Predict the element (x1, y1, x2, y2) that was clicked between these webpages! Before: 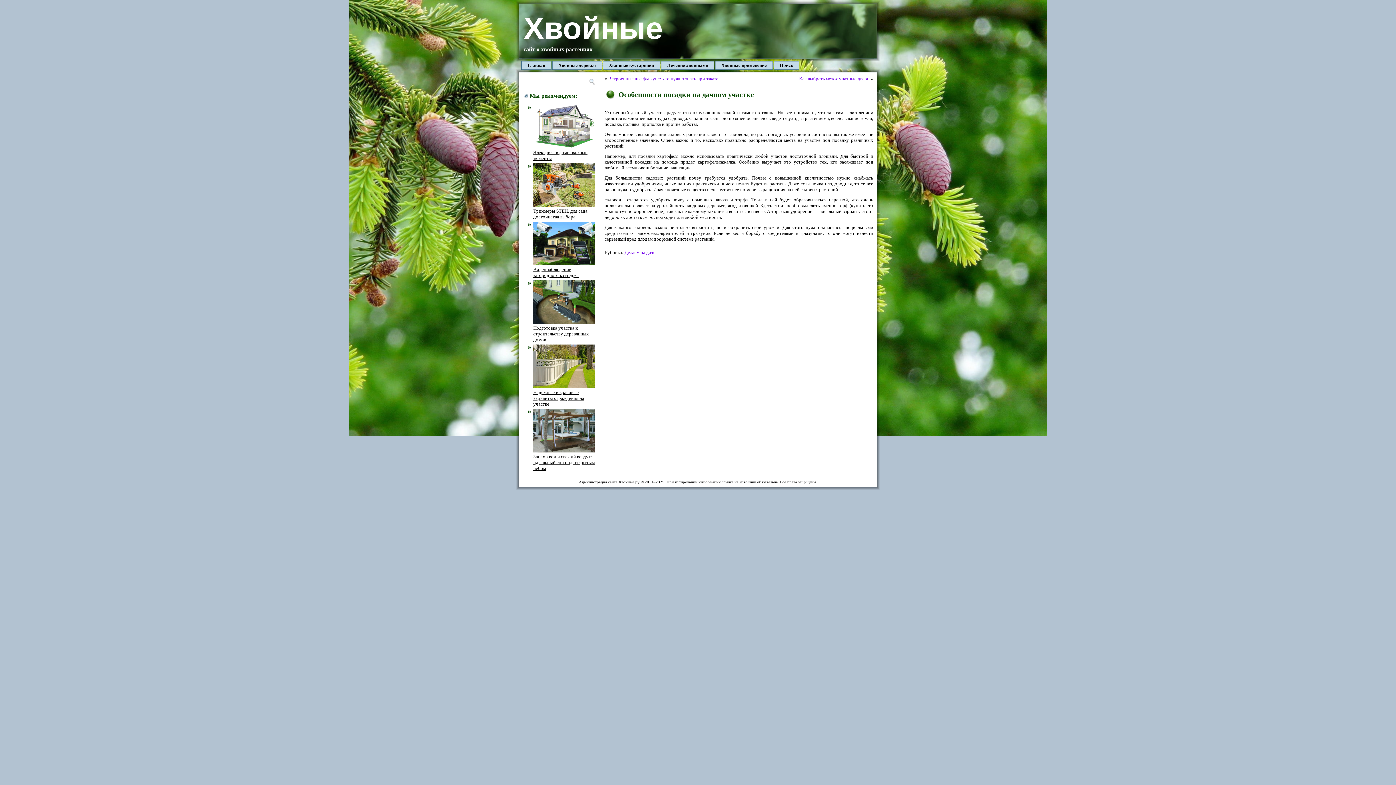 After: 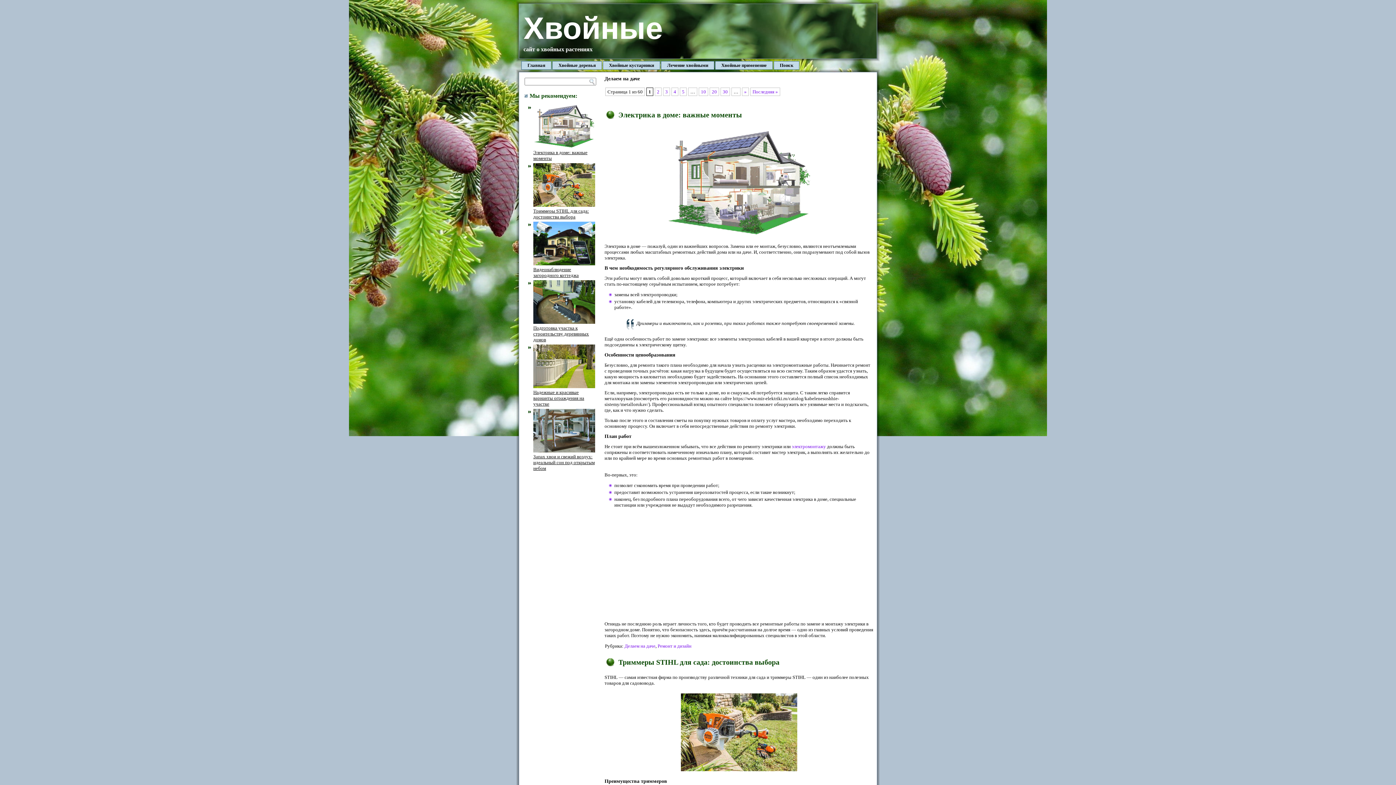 Action: bbox: (624, 249, 655, 255) label: Делаем на даче